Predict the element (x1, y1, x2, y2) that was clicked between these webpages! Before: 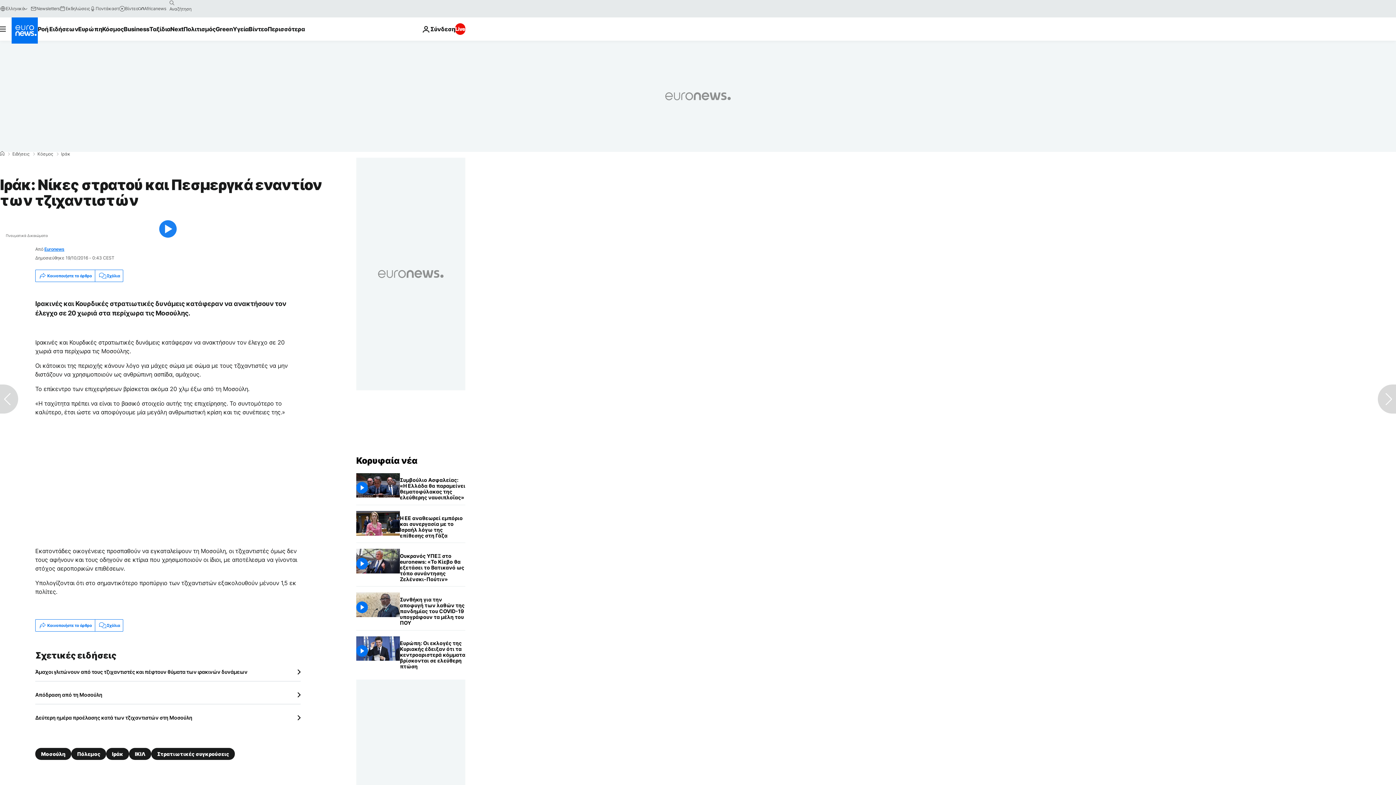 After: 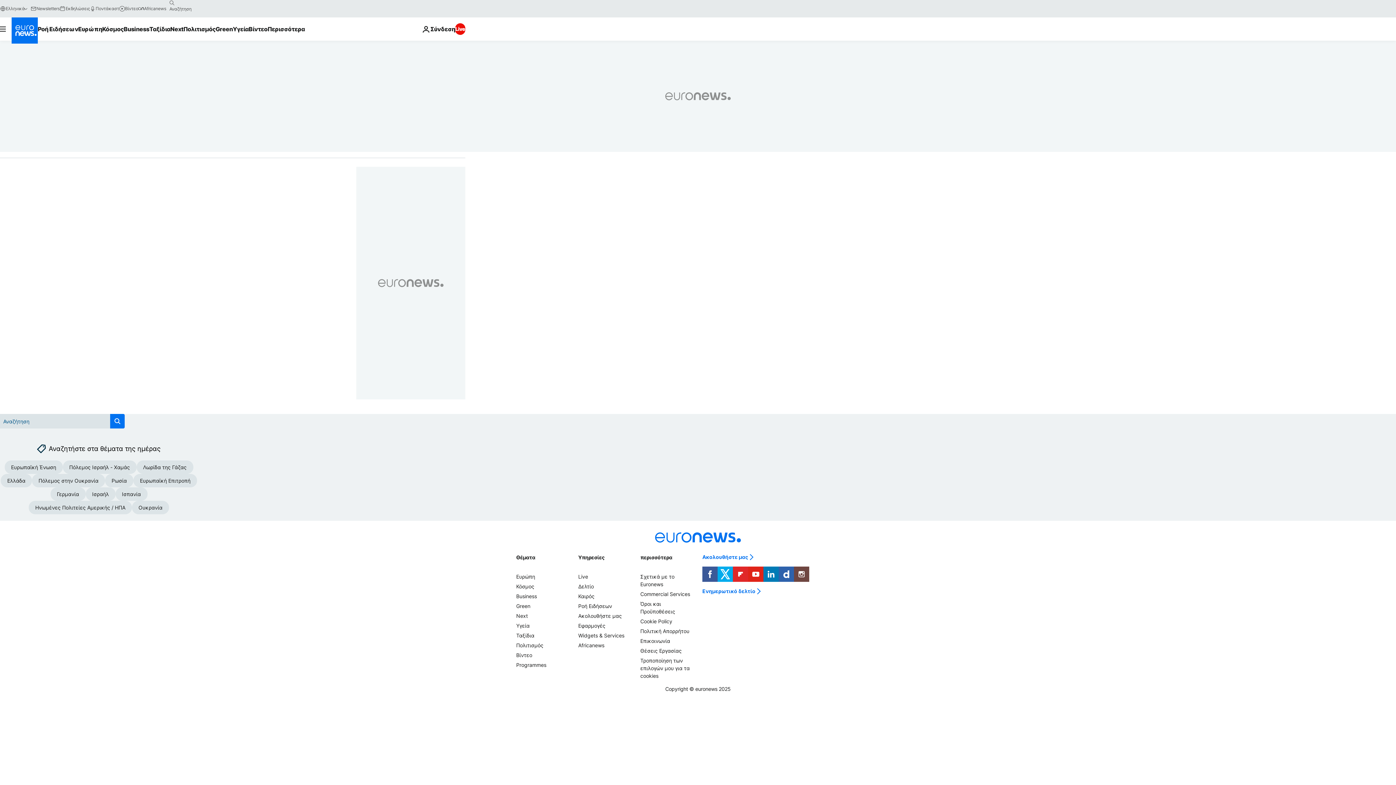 Action: bbox: (166, -2, 177, 8) label: search button